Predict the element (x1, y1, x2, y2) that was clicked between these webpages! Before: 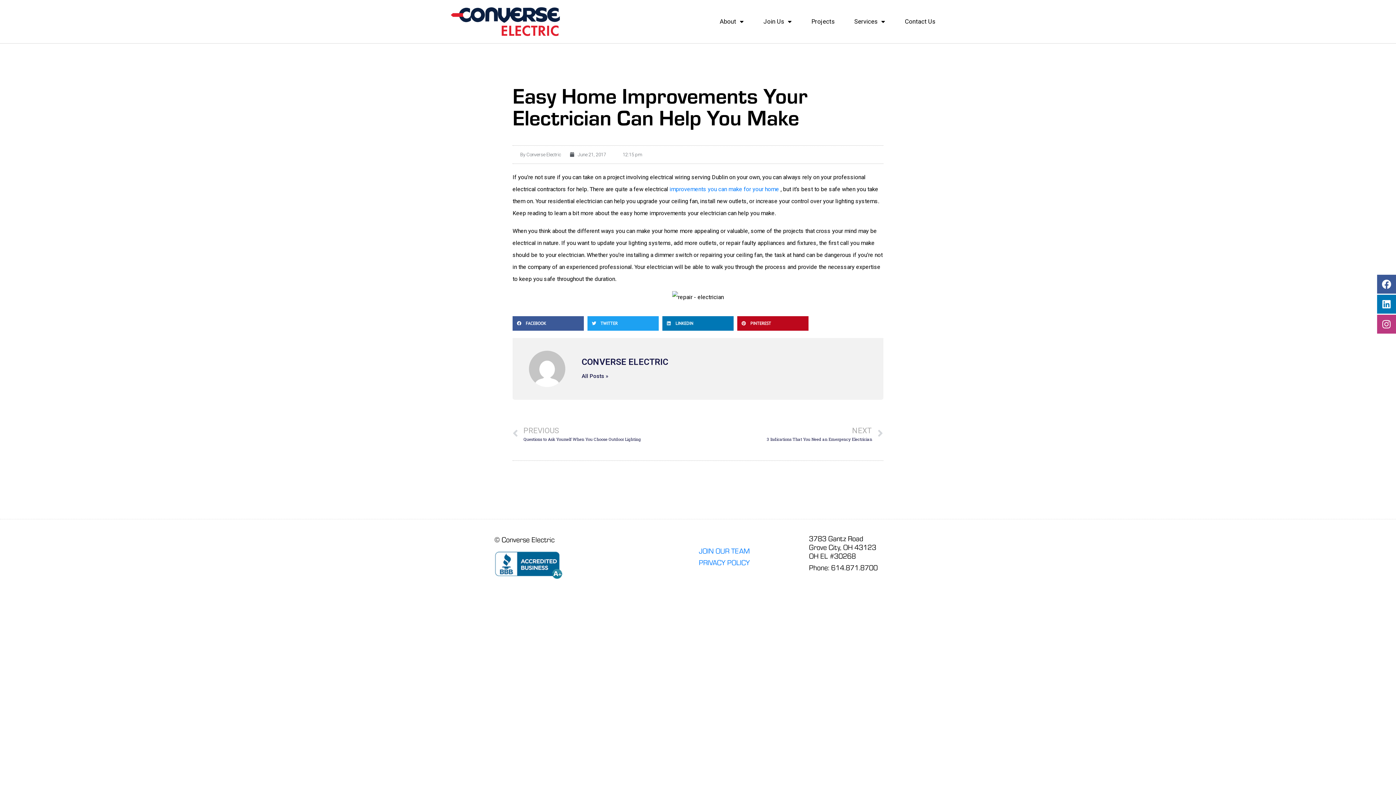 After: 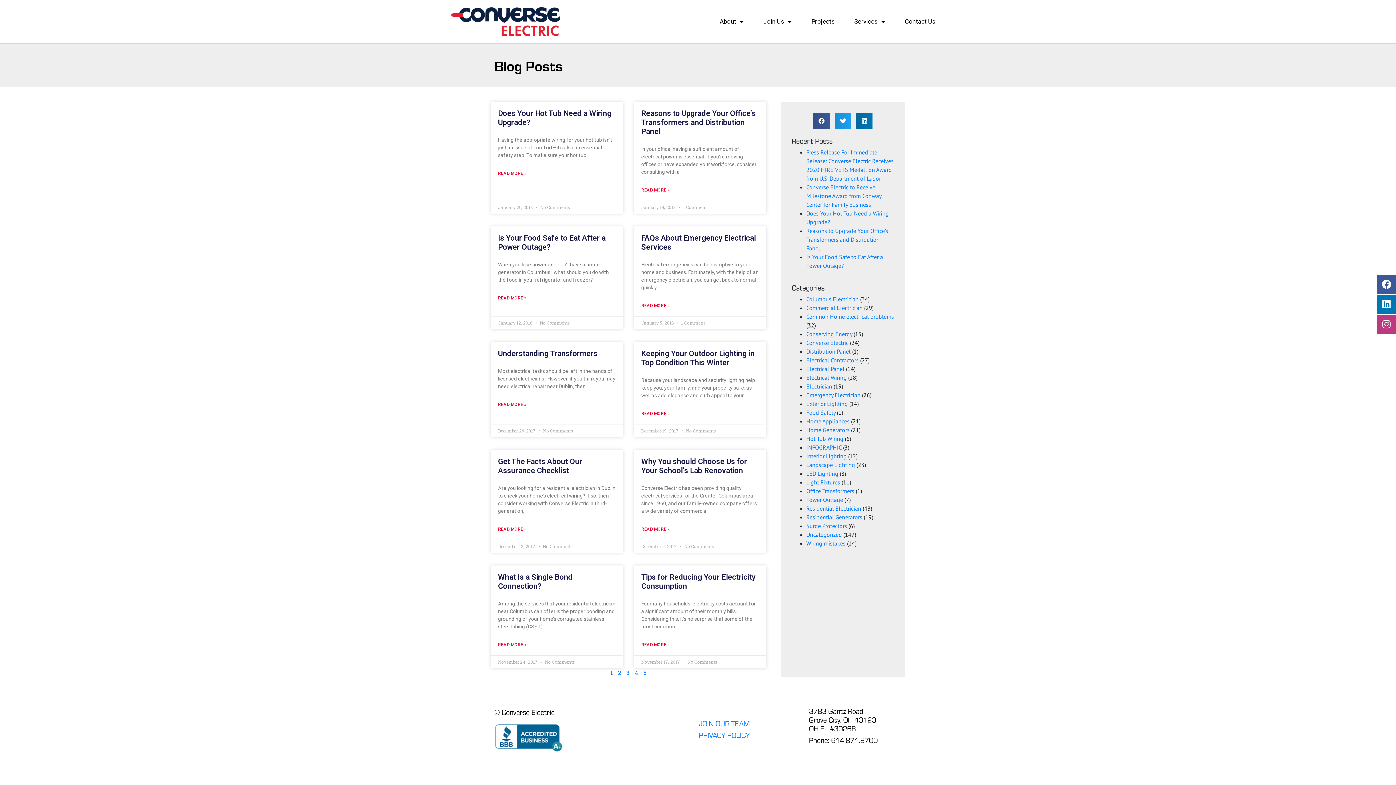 Action: bbox: (529, 350, 565, 387)